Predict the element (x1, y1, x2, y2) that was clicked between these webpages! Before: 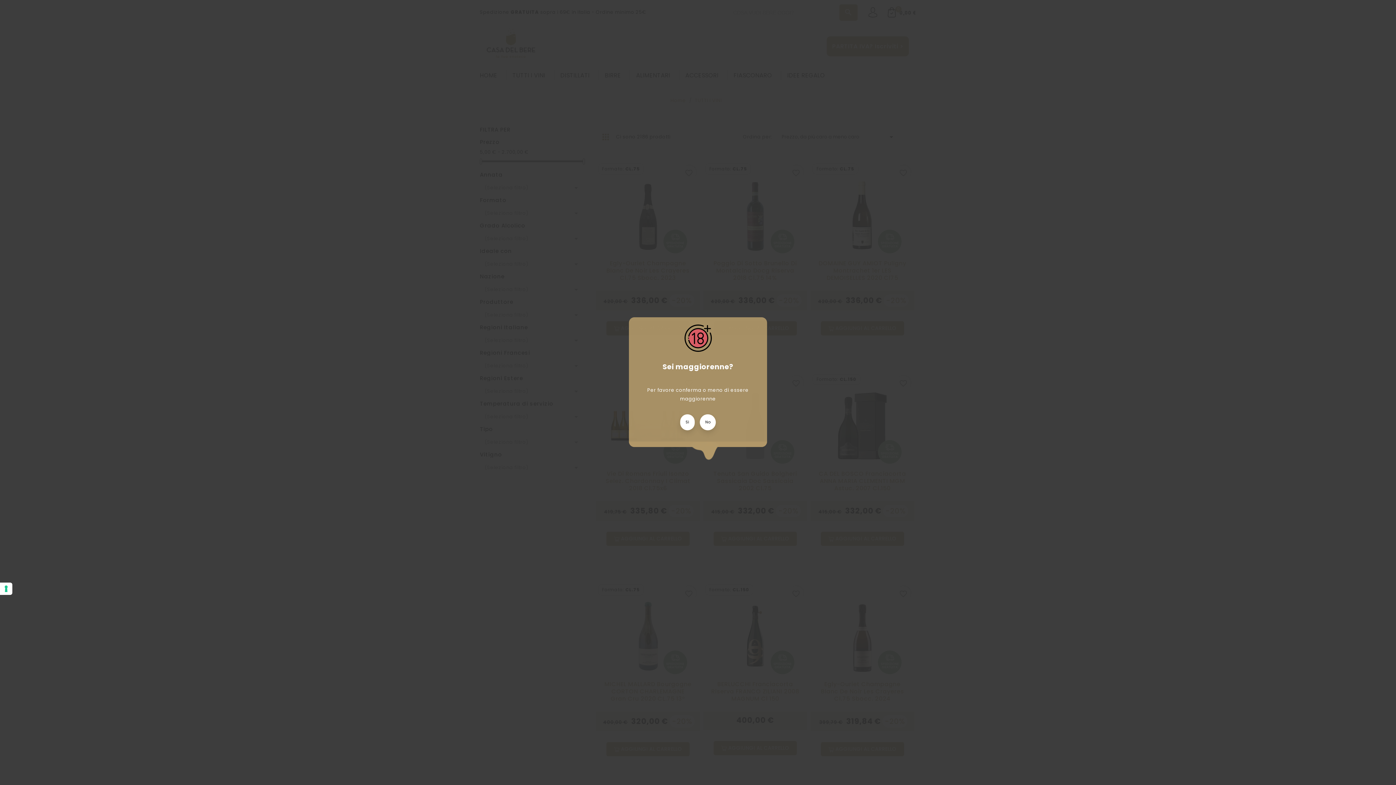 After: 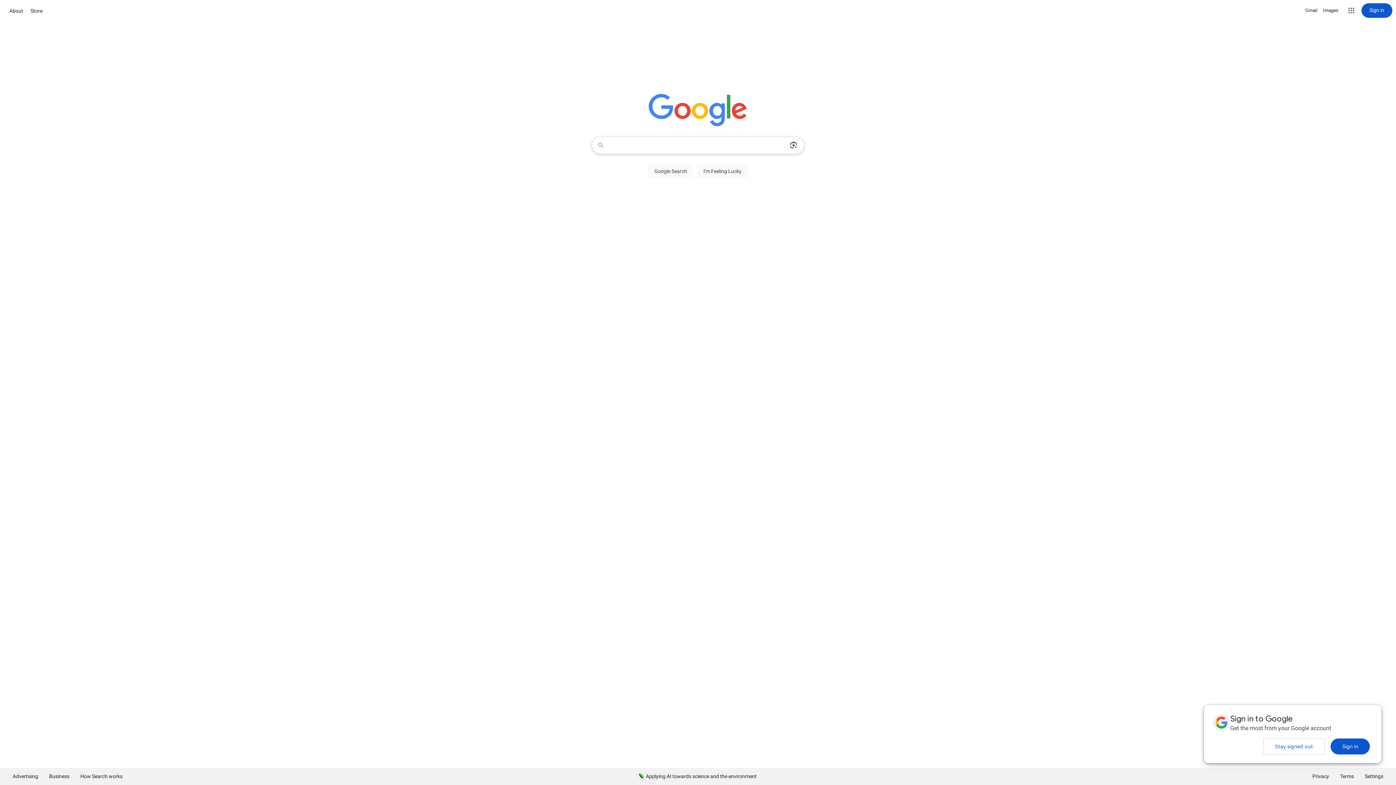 Action: label: No bbox: (699, 414, 715, 430)